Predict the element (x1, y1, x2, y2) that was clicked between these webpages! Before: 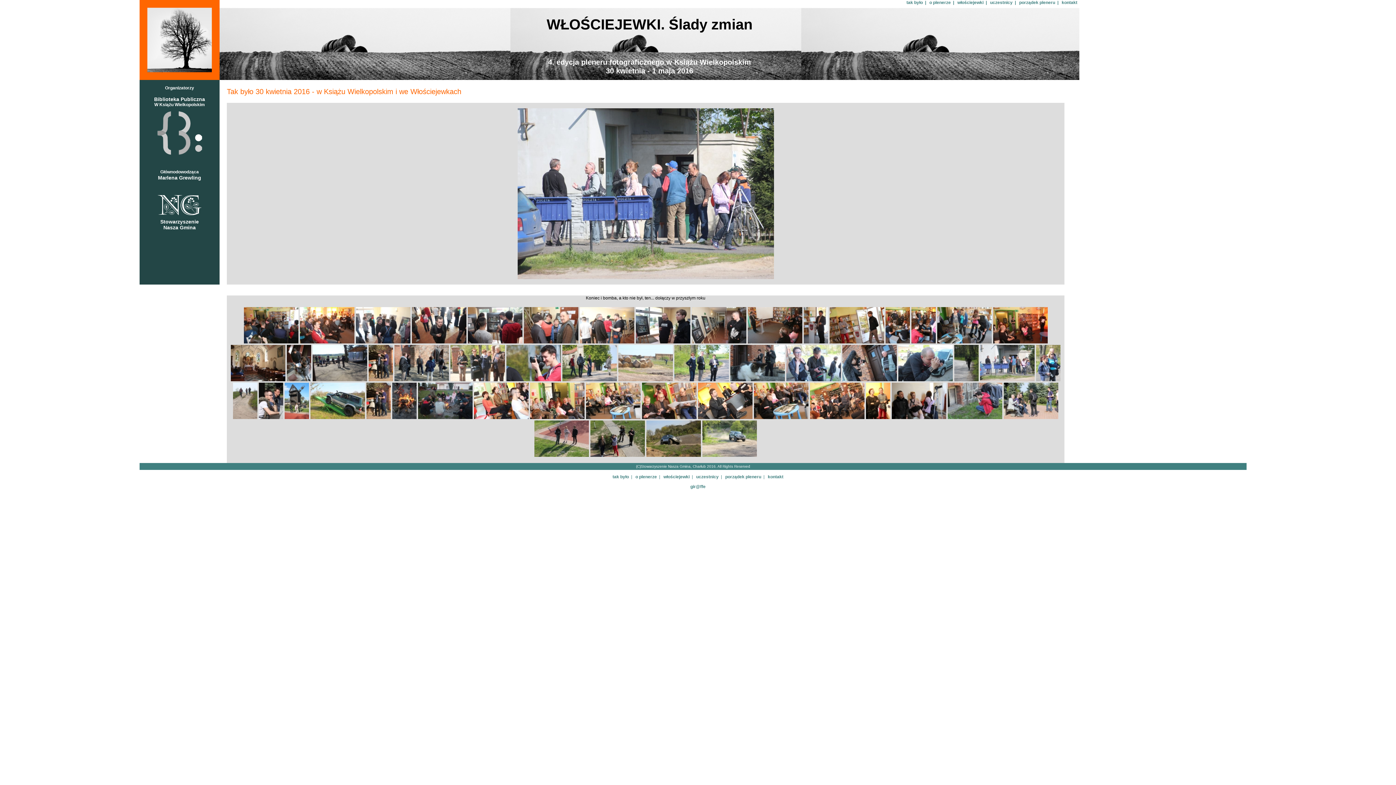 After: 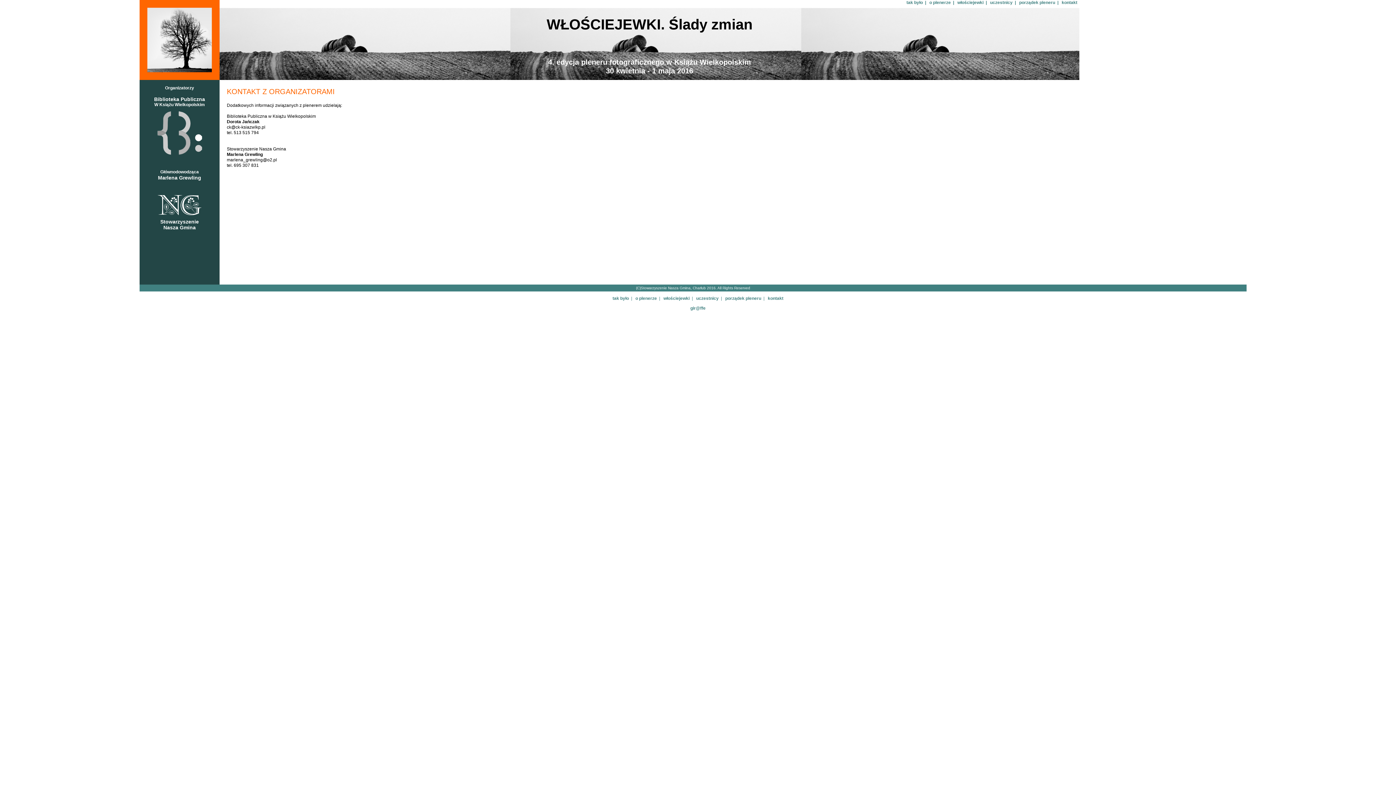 Action: label: kontakt bbox: (1061, 0, 1077, 5)